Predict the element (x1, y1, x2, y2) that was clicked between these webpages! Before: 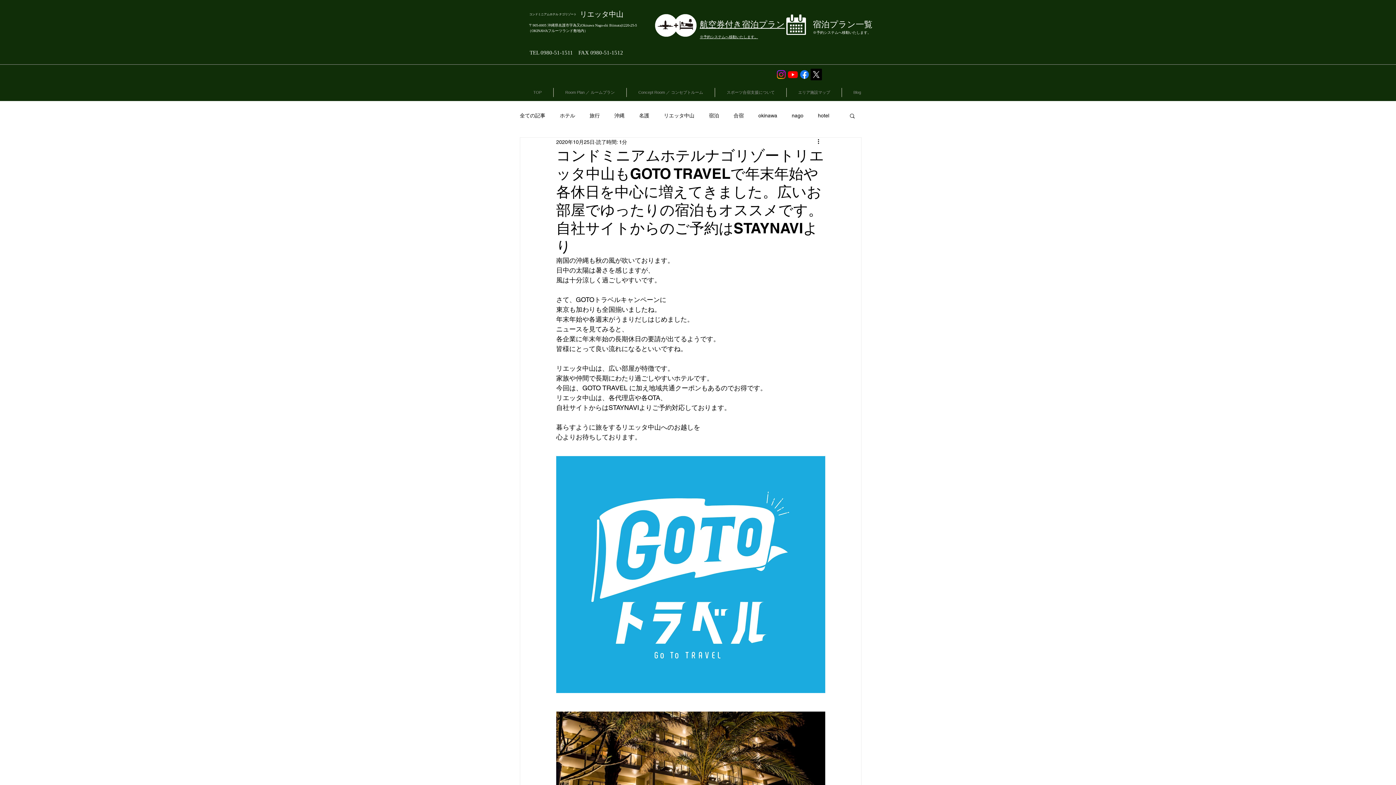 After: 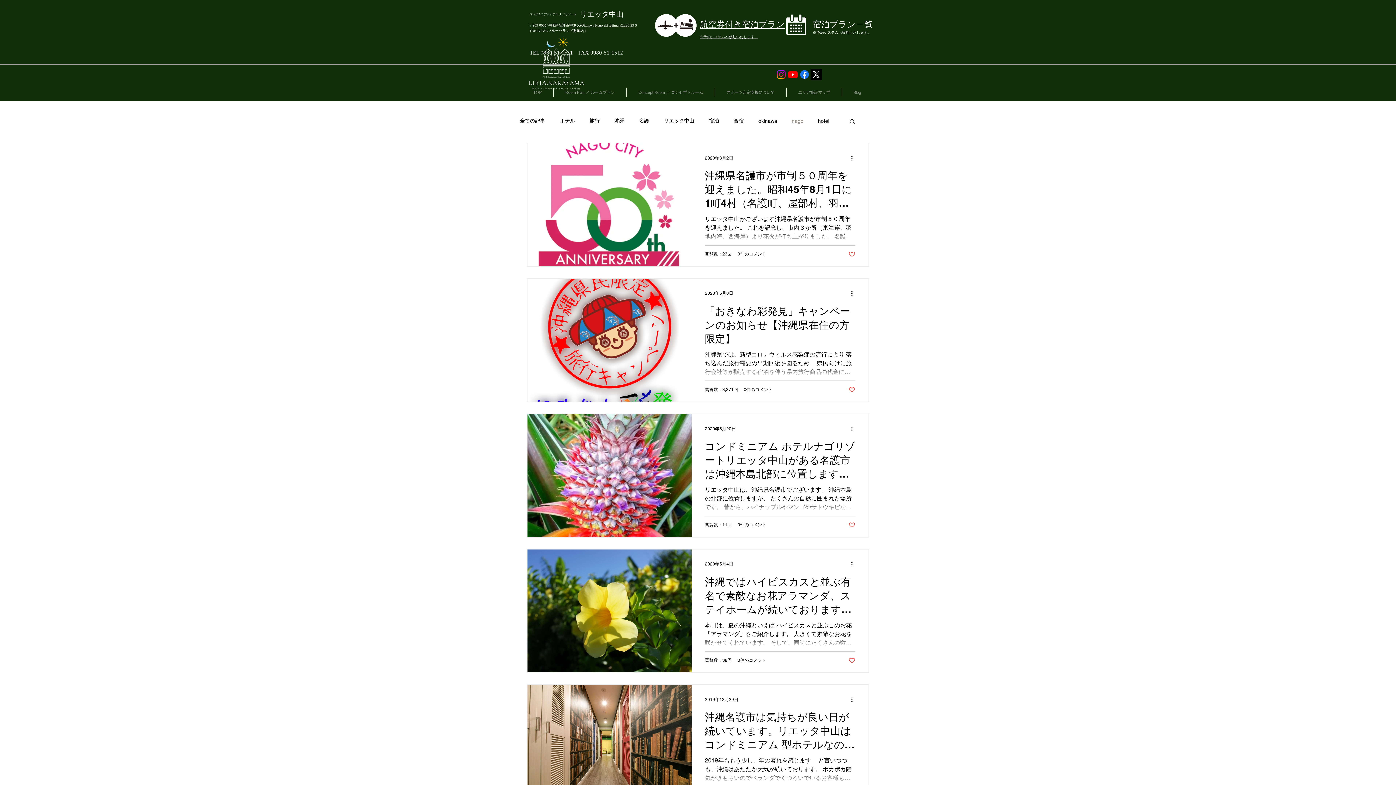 Action: label: nago bbox: (792, 112, 803, 119)